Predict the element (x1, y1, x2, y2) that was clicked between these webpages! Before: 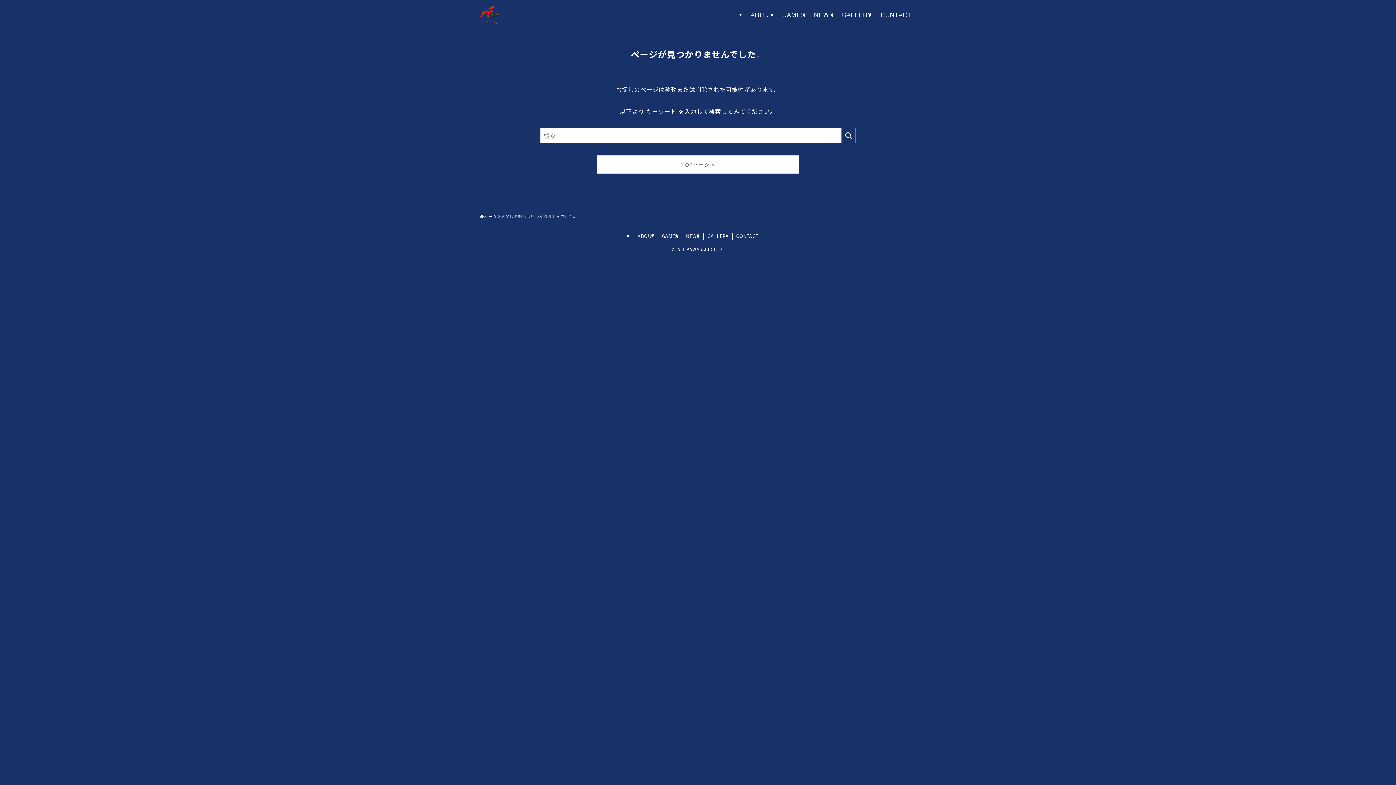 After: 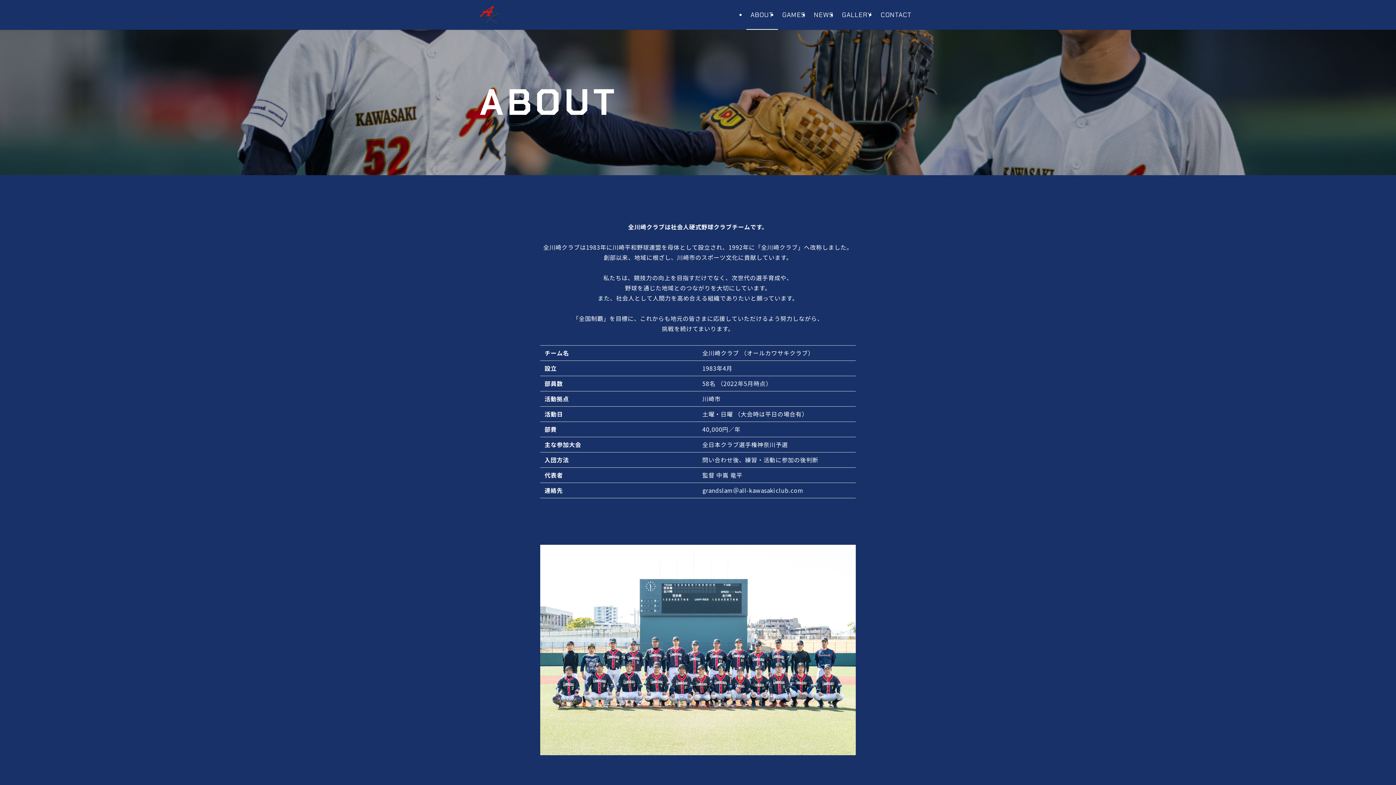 Action: bbox: (633, 232, 658, 240) label: ABOUT